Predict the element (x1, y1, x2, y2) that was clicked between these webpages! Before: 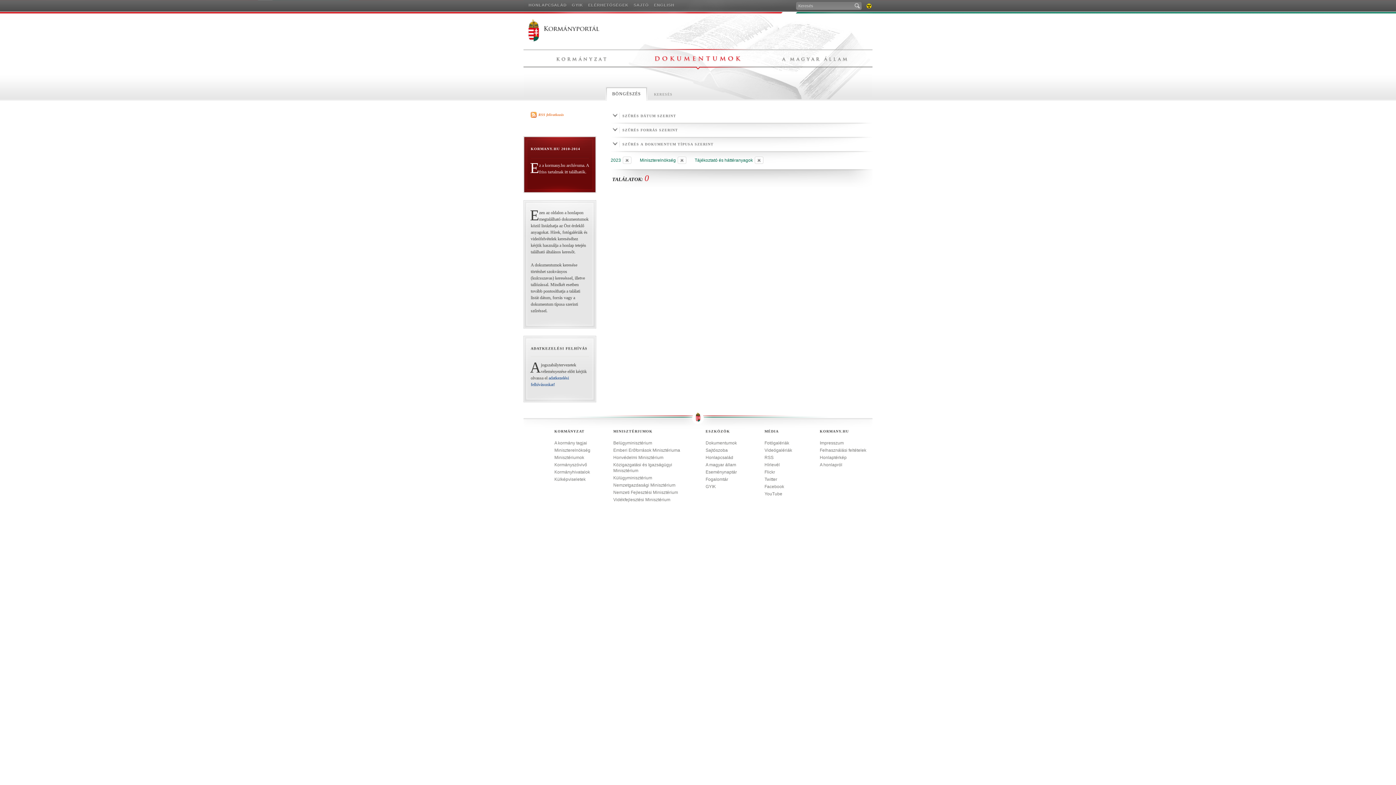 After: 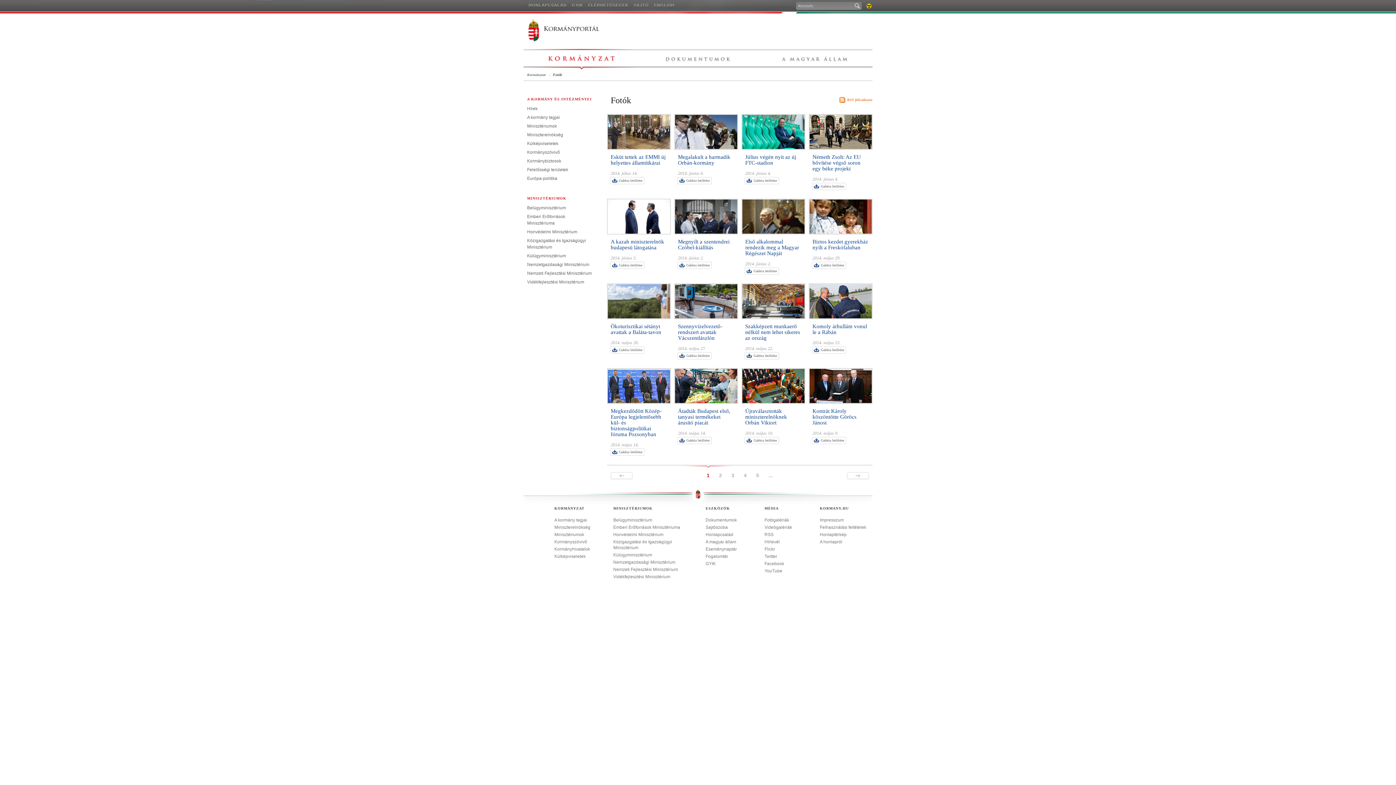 Action: bbox: (764, 440, 789, 446) label: Fotógalériák